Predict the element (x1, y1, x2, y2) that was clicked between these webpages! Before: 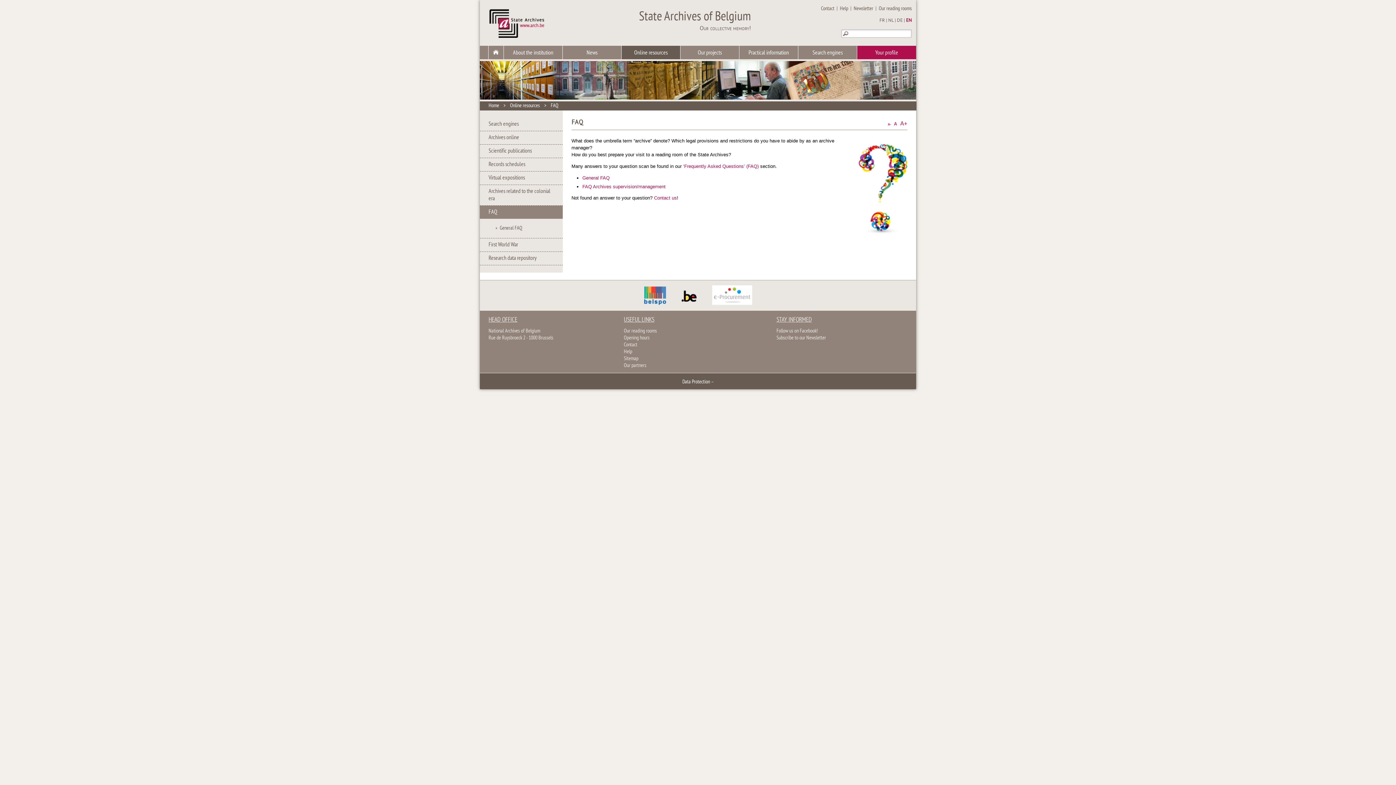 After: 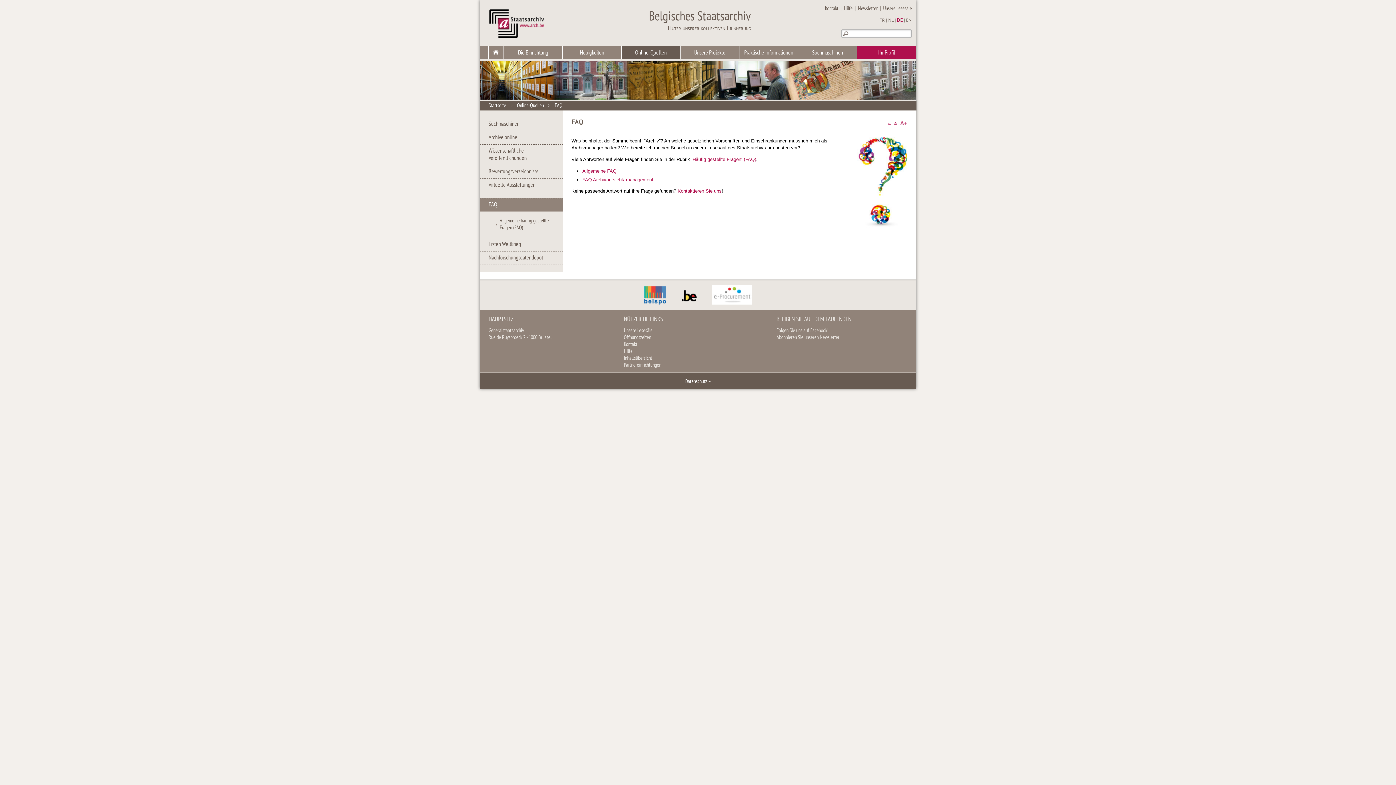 Action: bbox: (897, 17, 903, 23) label: DE